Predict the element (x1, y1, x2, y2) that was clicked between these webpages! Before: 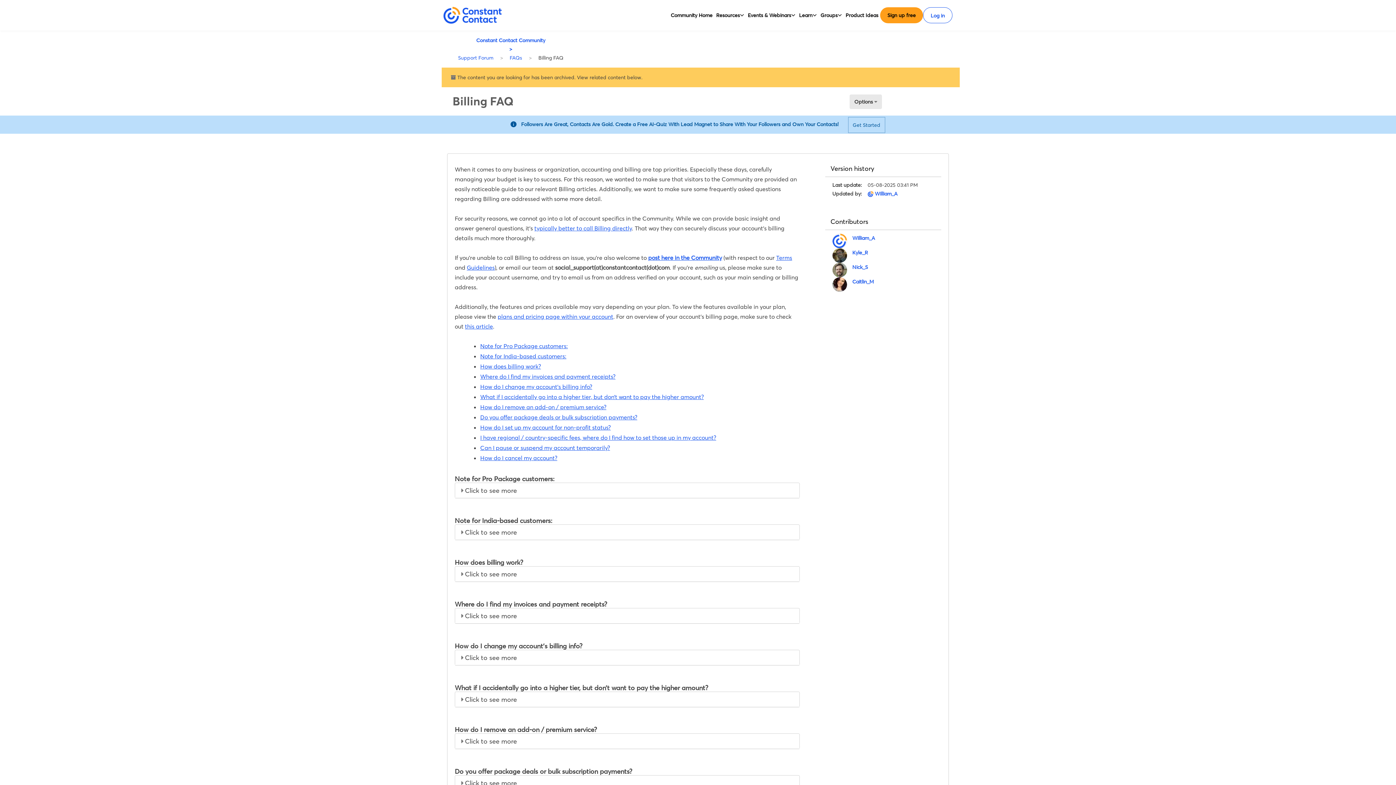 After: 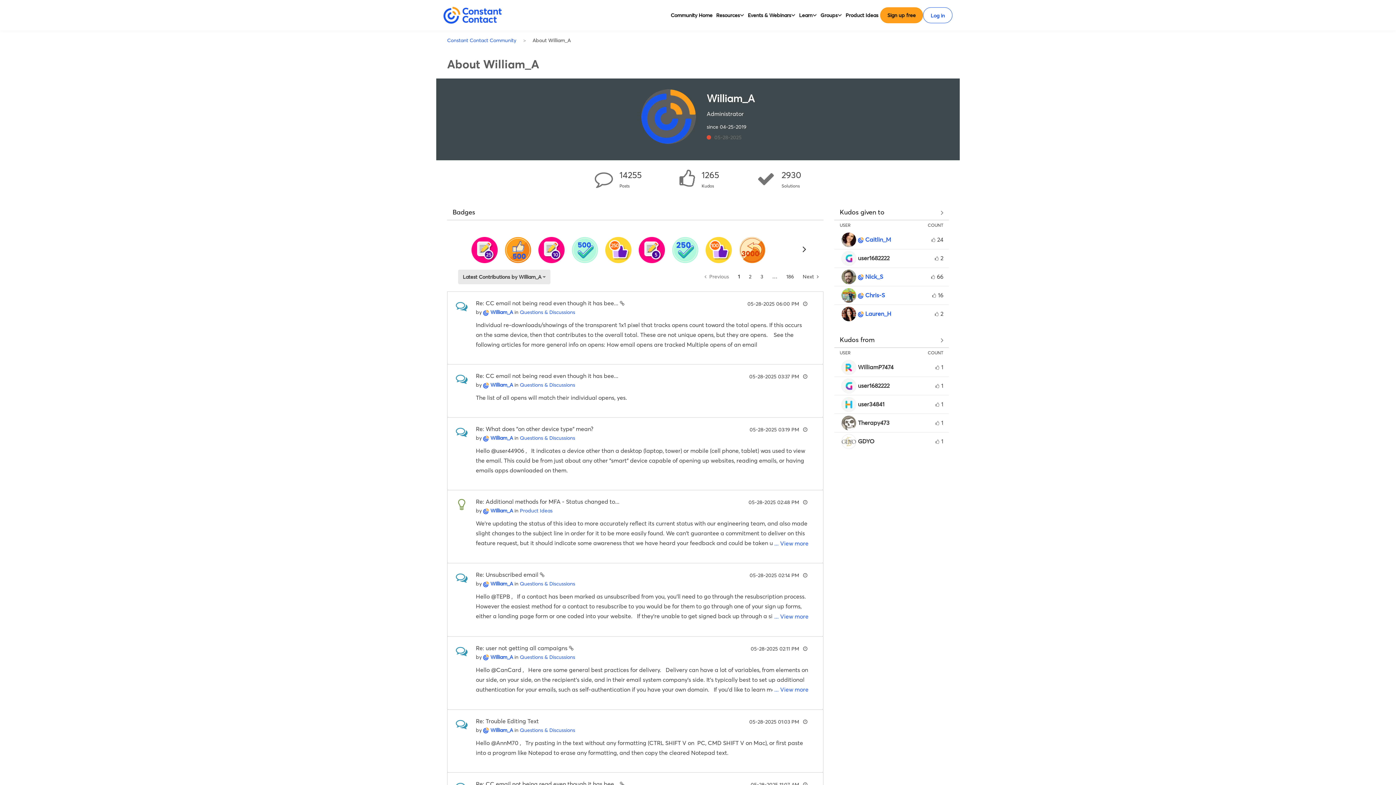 Action: label: View Profile of William_A bbox: (852, 234, 875, 241)